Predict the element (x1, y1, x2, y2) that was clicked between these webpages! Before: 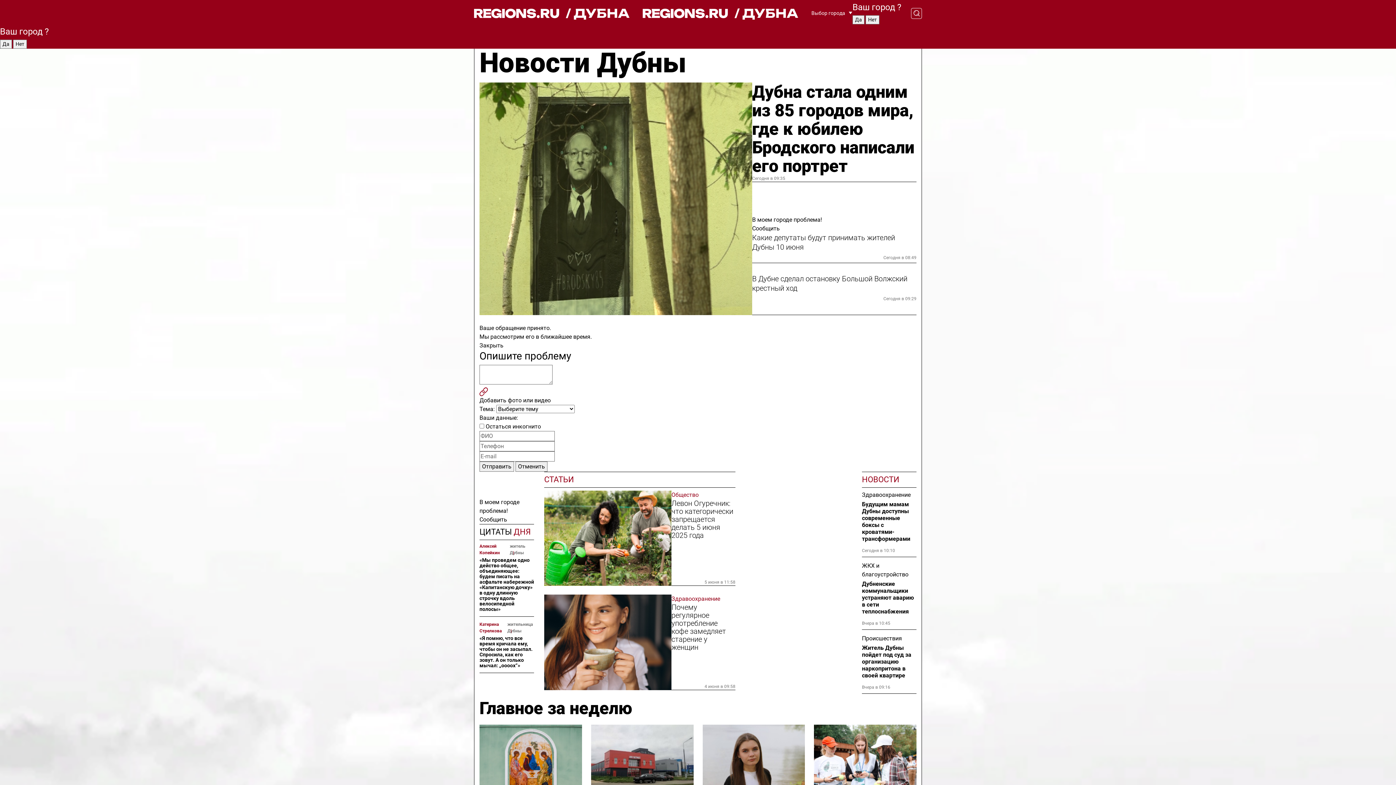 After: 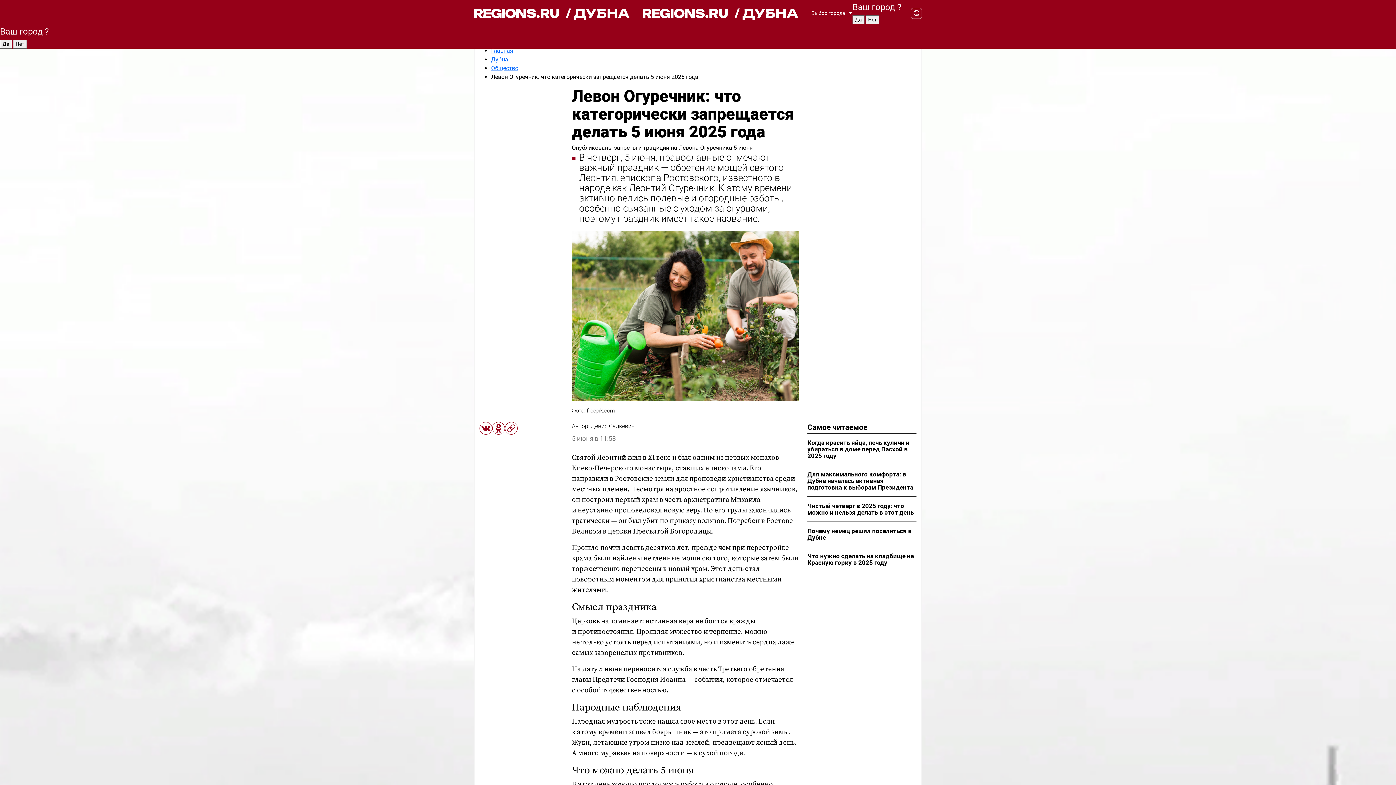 Action: label: Левон Огуречник: что категорически запрещается делать 5 июня 2025 года bbox: (671, 499, 735, 539)